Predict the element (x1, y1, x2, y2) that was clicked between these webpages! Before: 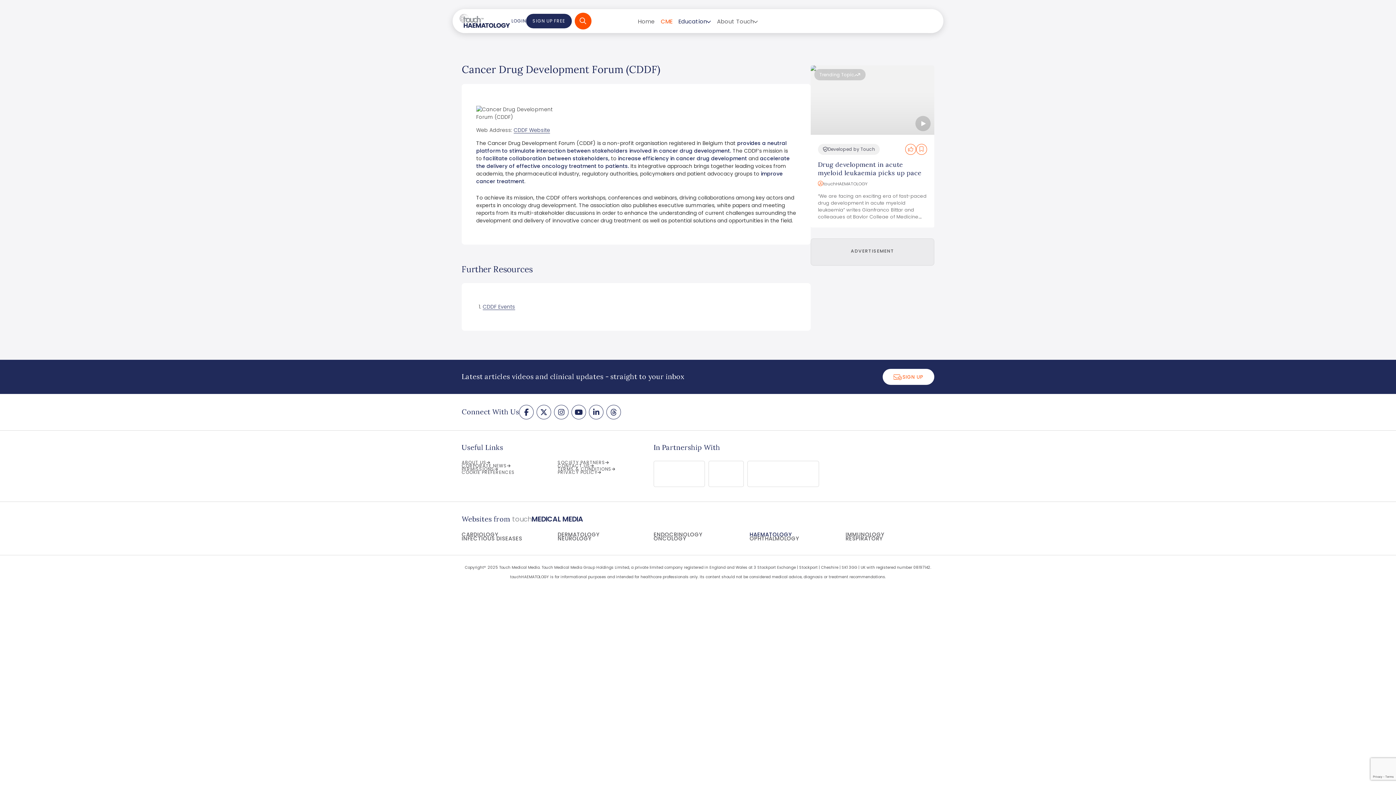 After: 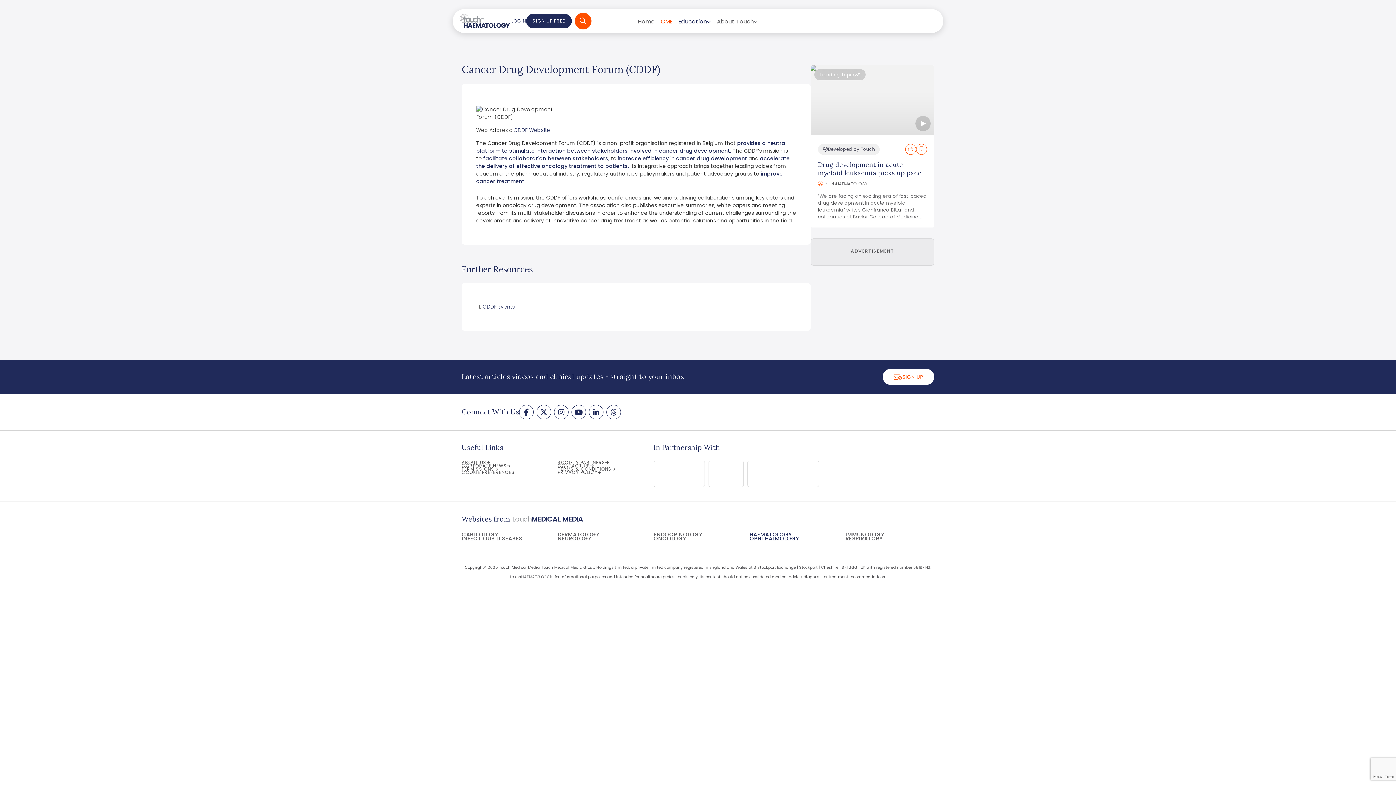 Action: label: OPHTHALMOLOGY bbox: (749, 534, 799, 542)